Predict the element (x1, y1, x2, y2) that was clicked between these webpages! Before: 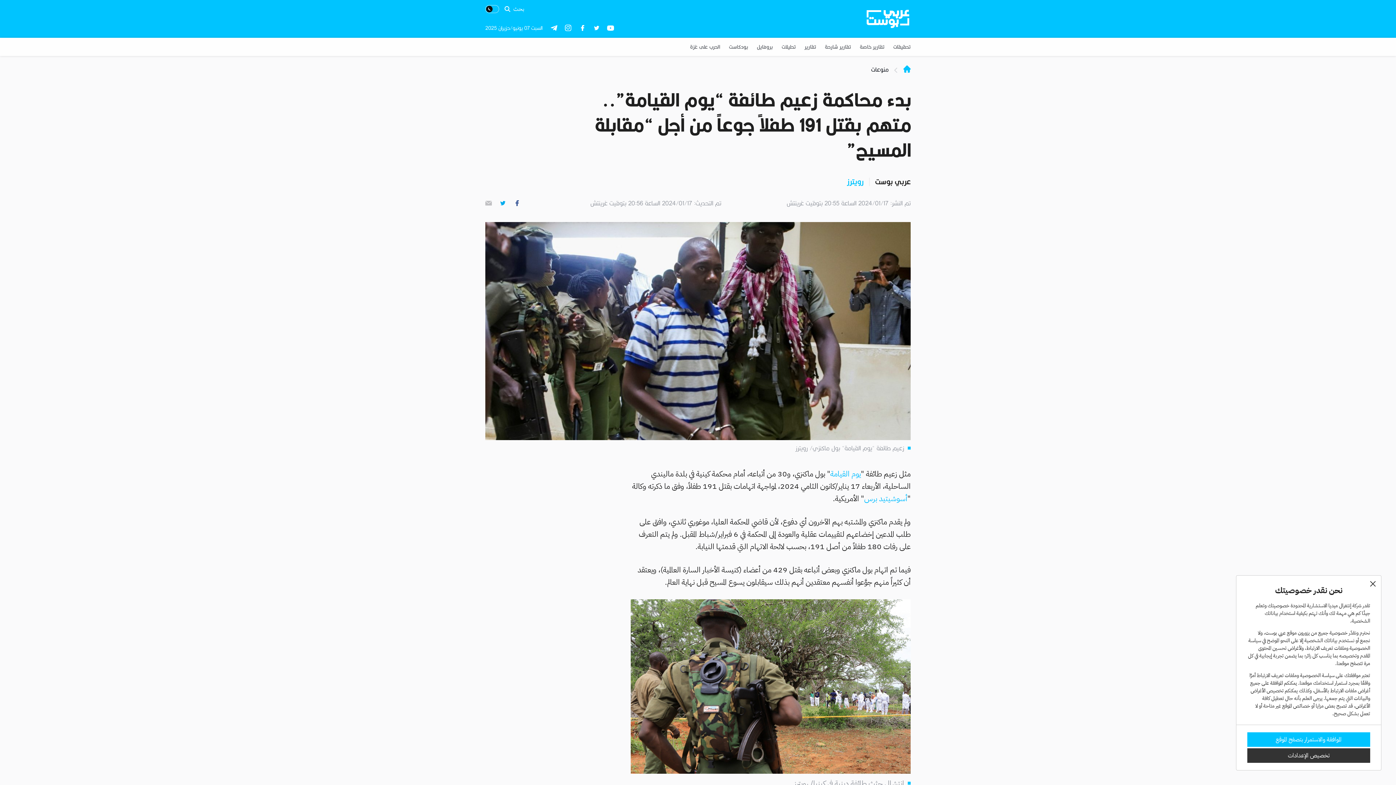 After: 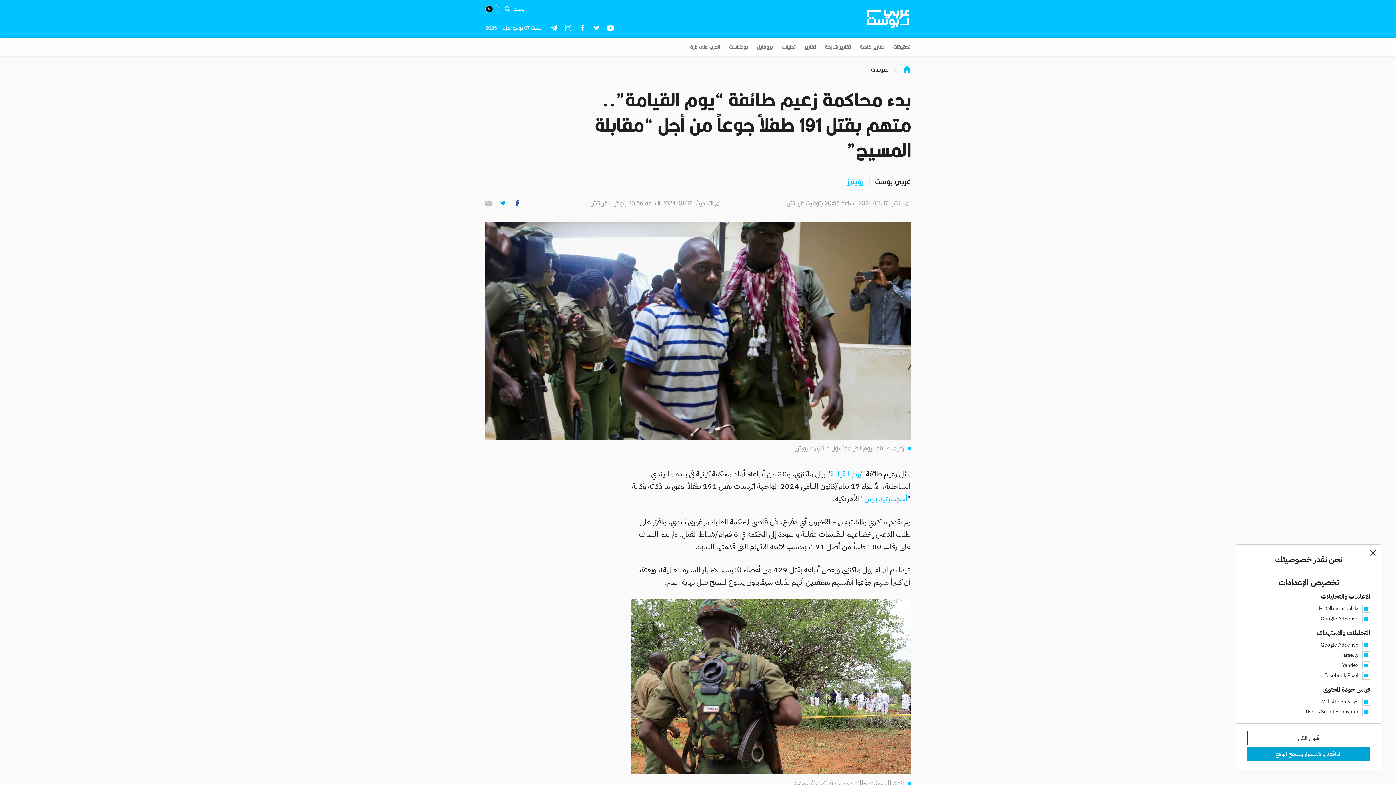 Action: bbox: (1247, 748, 1370, 763) label: تخصيص الإعدادات